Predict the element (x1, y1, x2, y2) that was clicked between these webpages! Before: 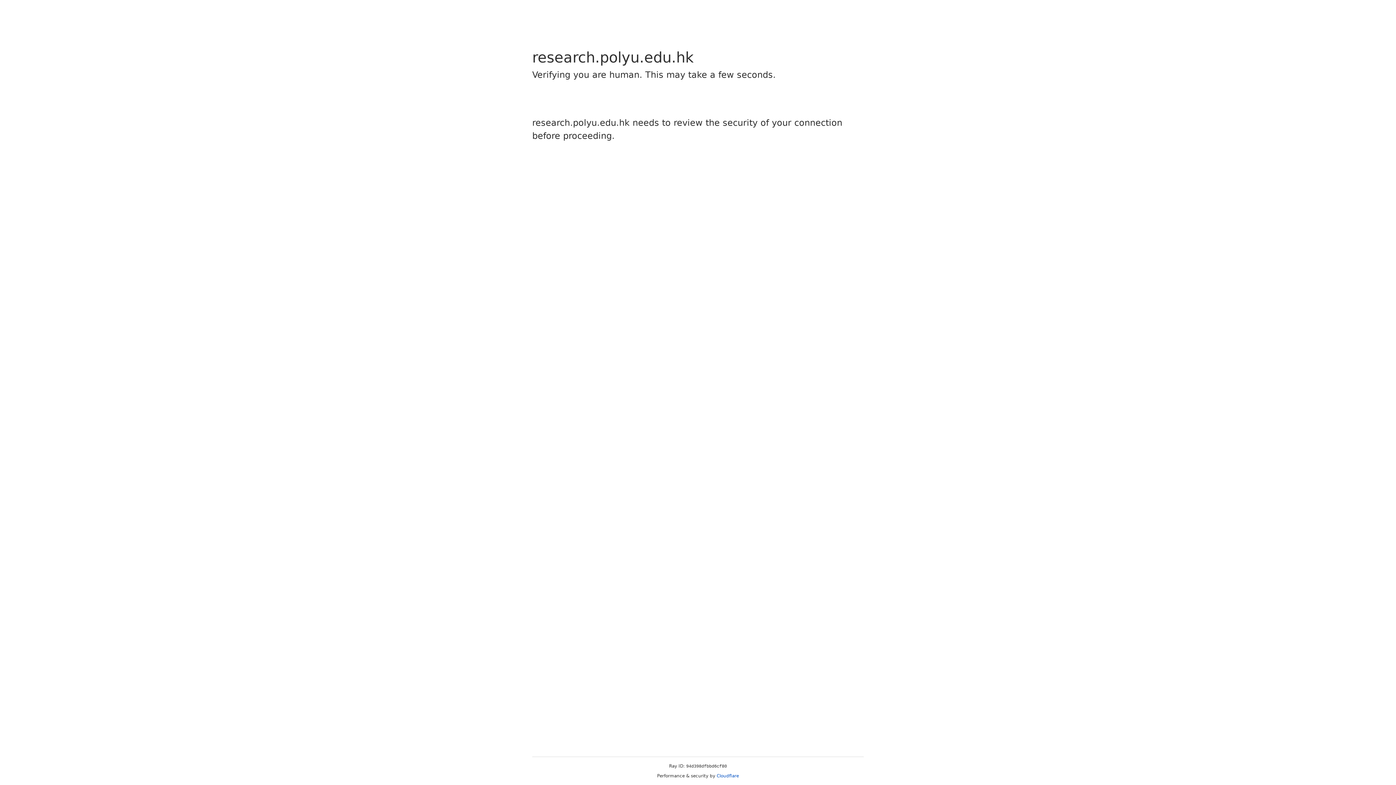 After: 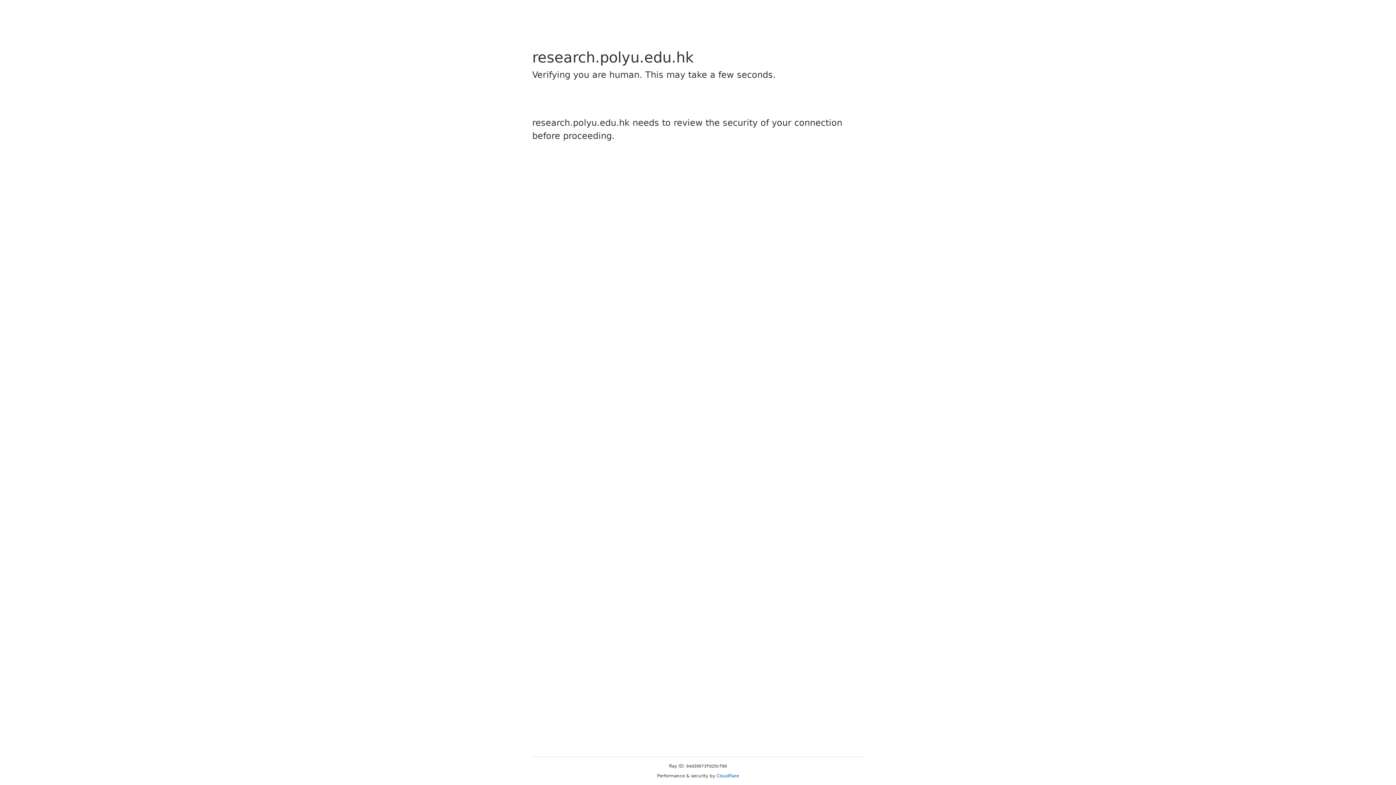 Action: bbox: (716, 773, 739, 778) label: Cloudflare